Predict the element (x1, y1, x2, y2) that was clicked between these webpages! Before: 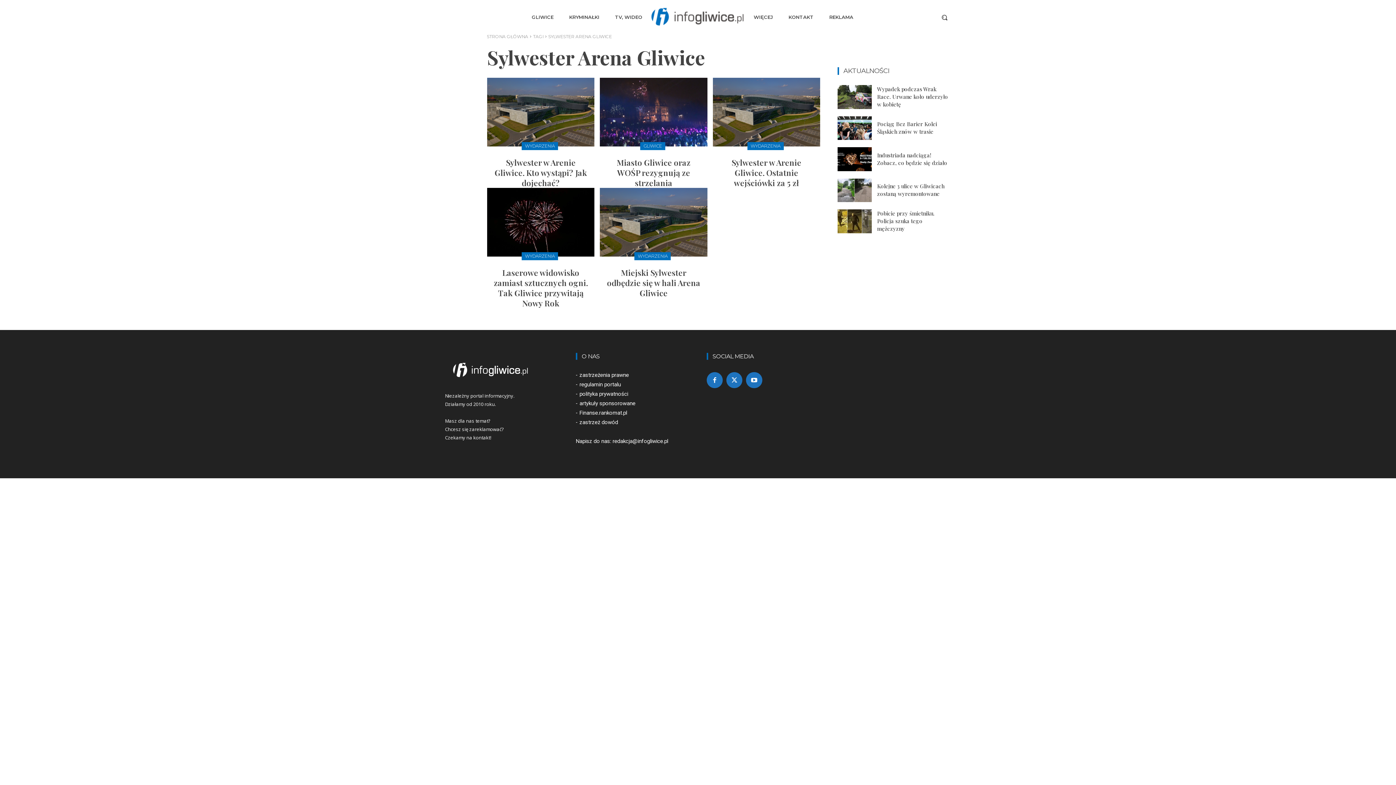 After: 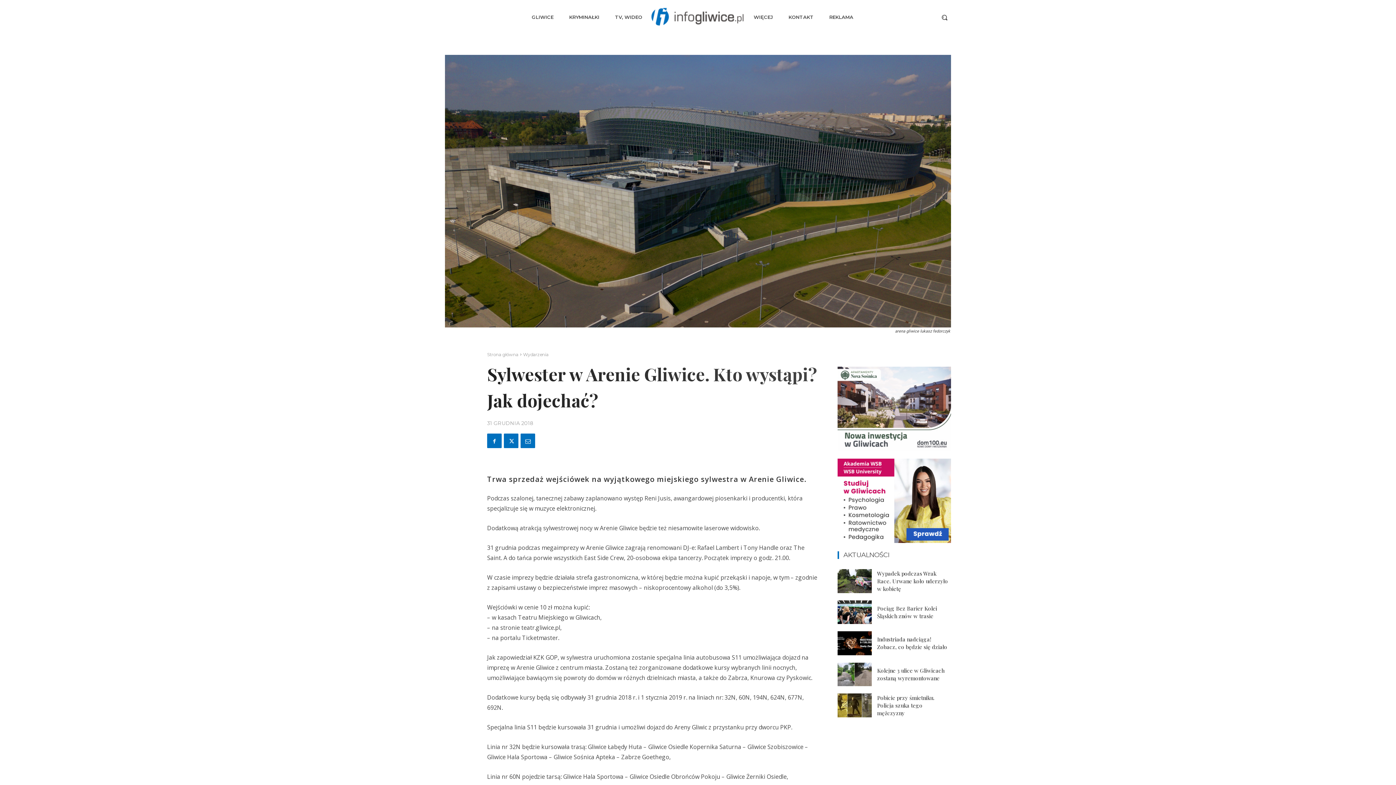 Action: label: Sylwester w Arenie Gliwice. Kto wystąpi? Jak dojechać? bbox: (494, 157, 587, 188)